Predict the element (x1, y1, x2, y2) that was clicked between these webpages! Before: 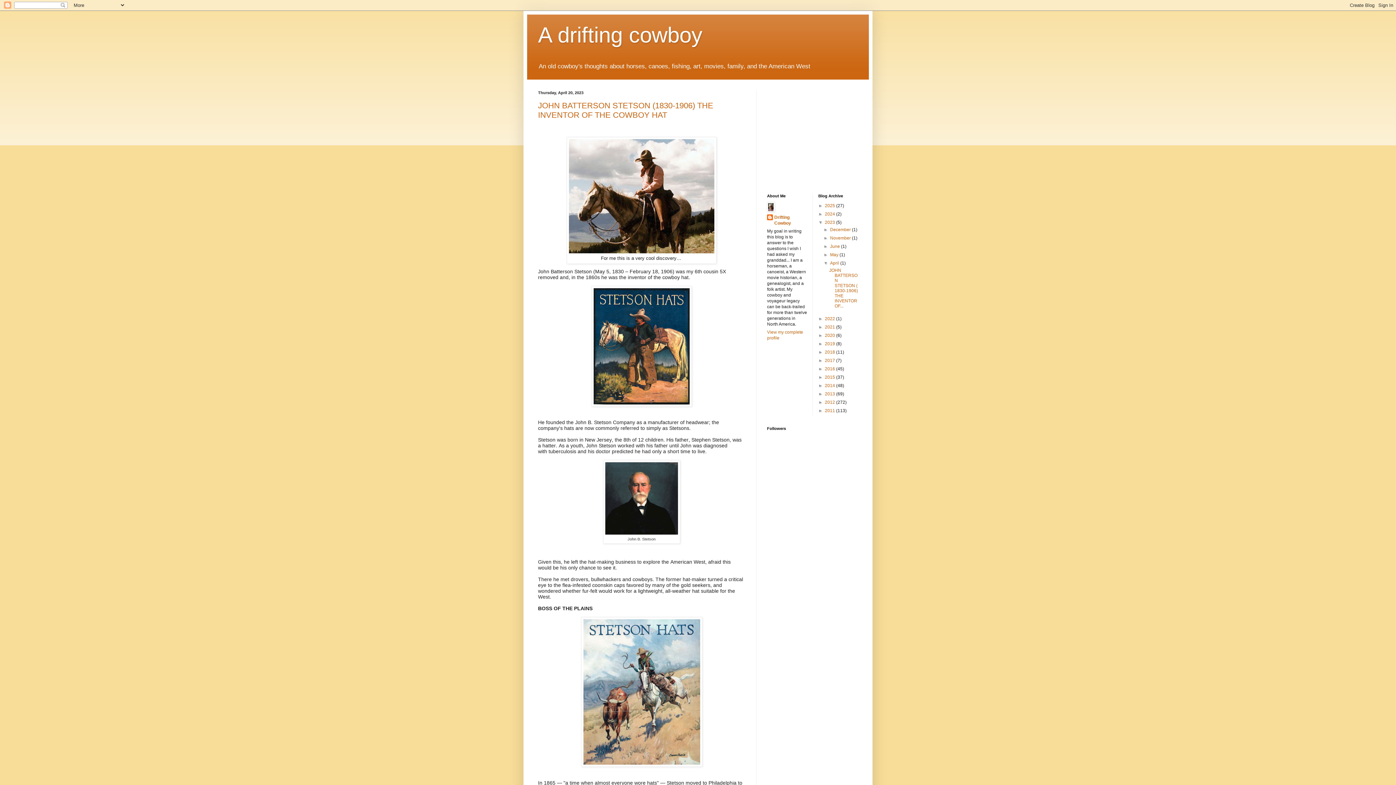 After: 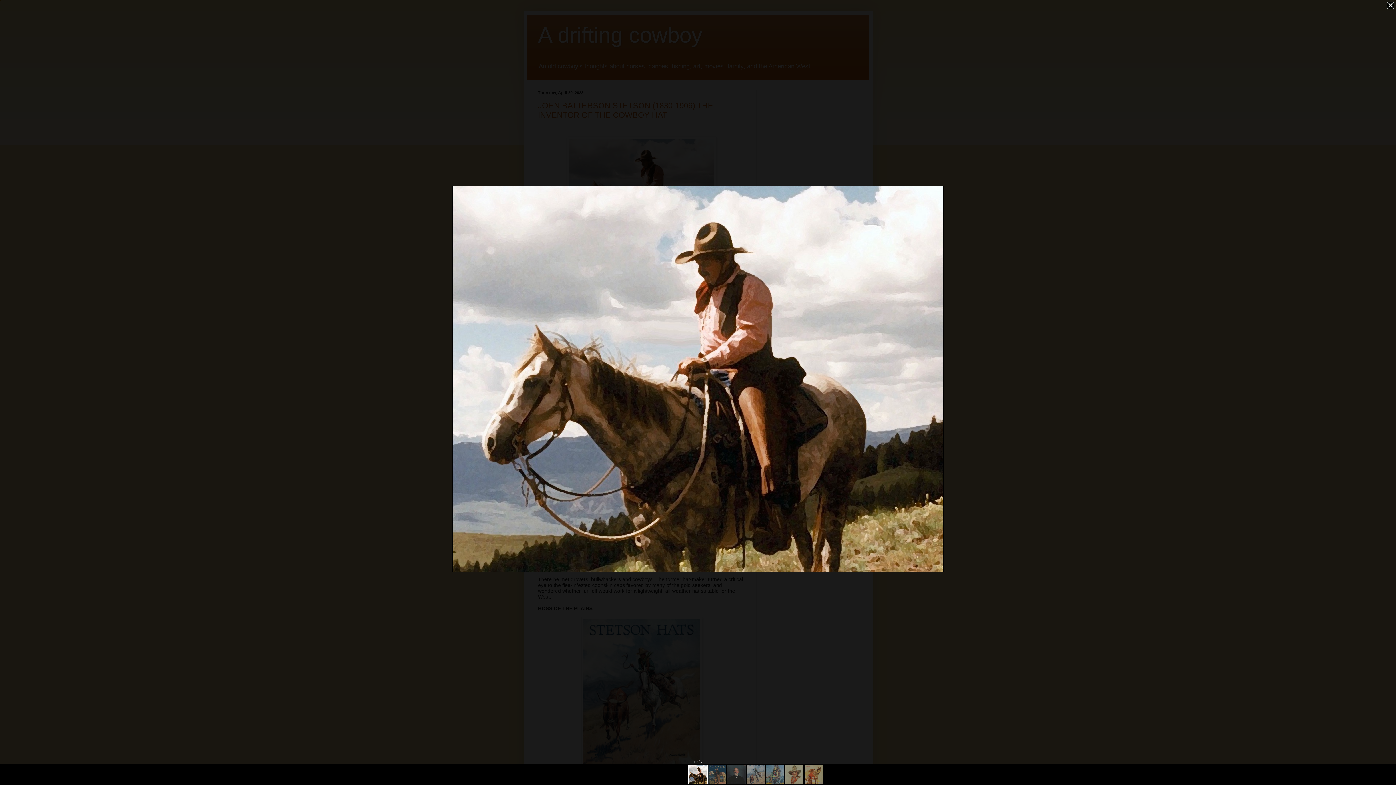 Action: bbox: (569, 249, 714, 254)